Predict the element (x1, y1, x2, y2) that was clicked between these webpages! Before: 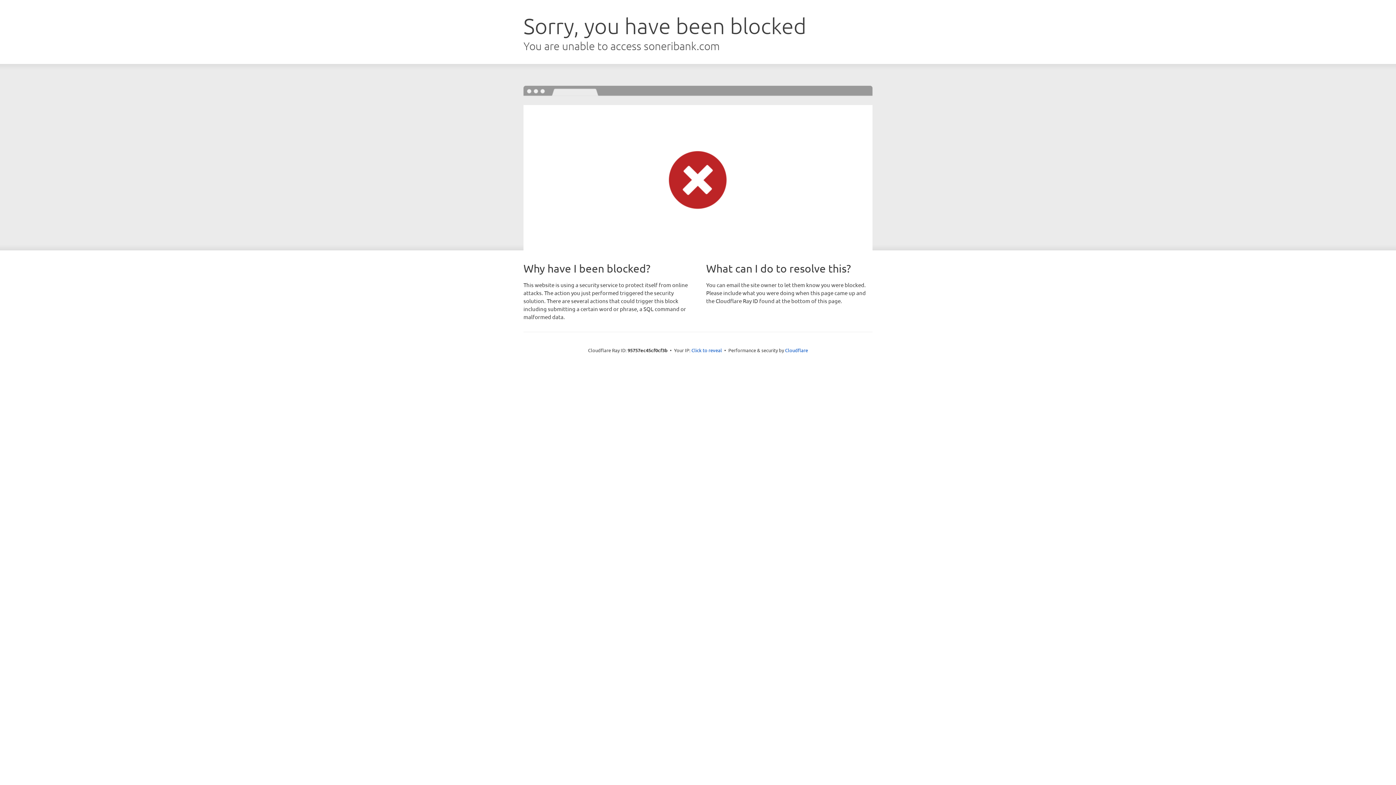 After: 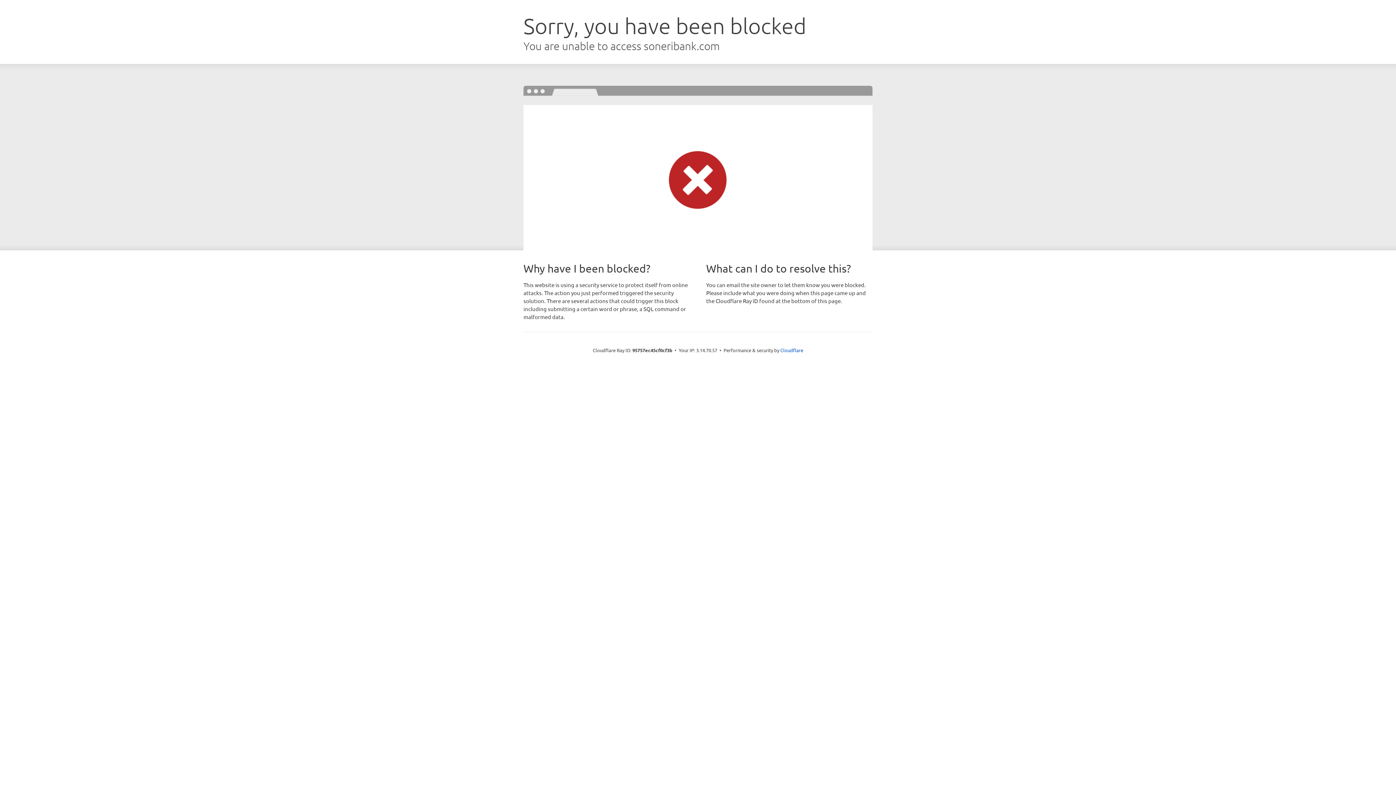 Action: bbox: (691, 346, 722, 353) label: Click to reveal